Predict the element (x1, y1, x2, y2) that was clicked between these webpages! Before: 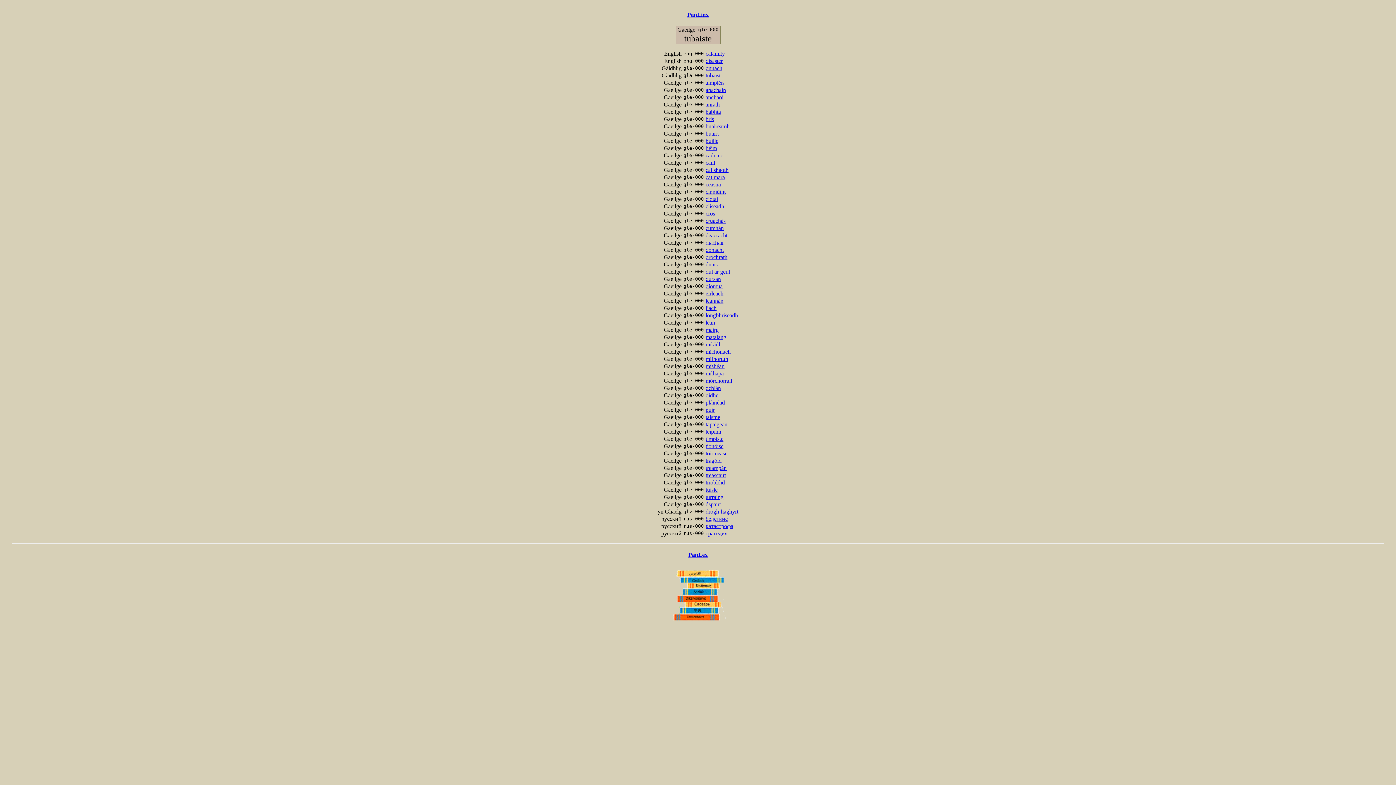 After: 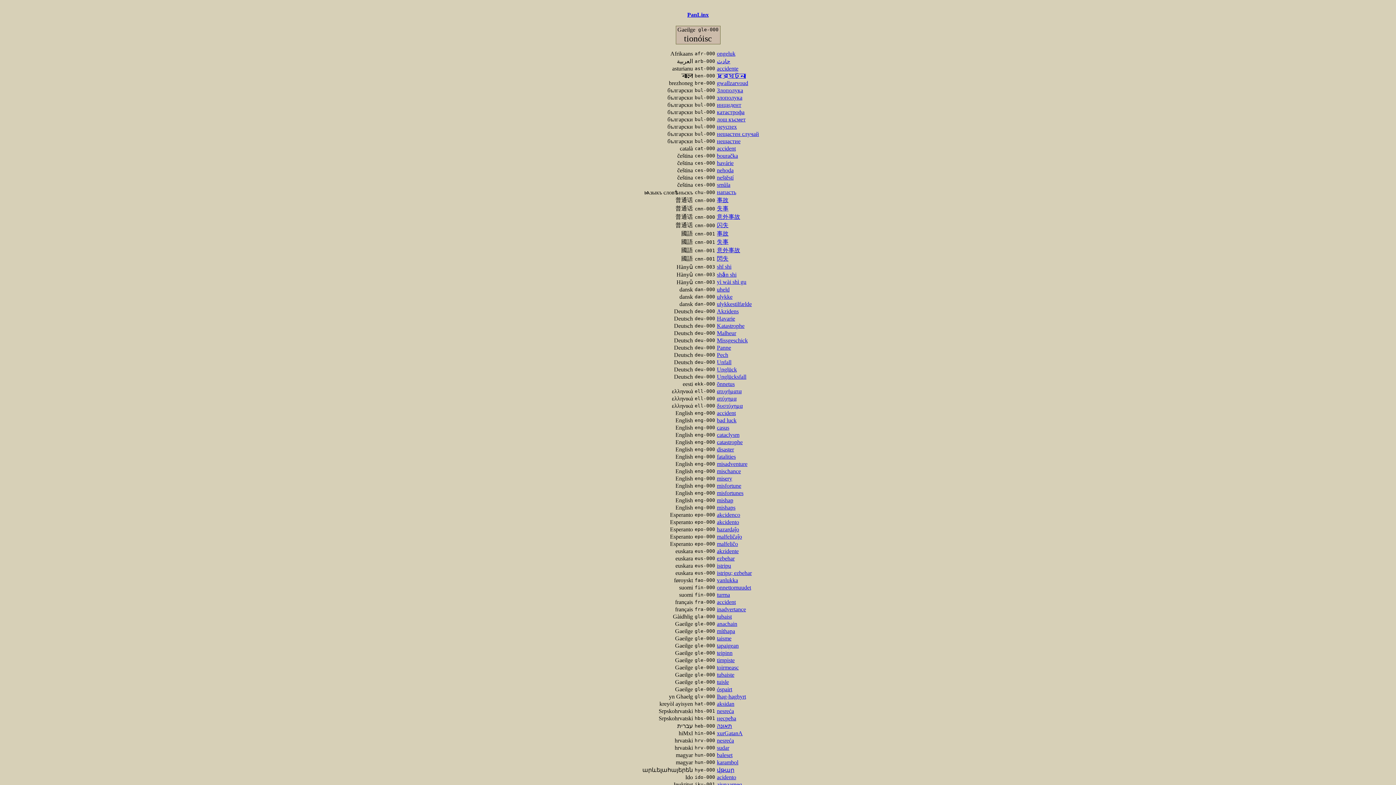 Action: bbox: (705, 443, 723, 449) label: tionóisc